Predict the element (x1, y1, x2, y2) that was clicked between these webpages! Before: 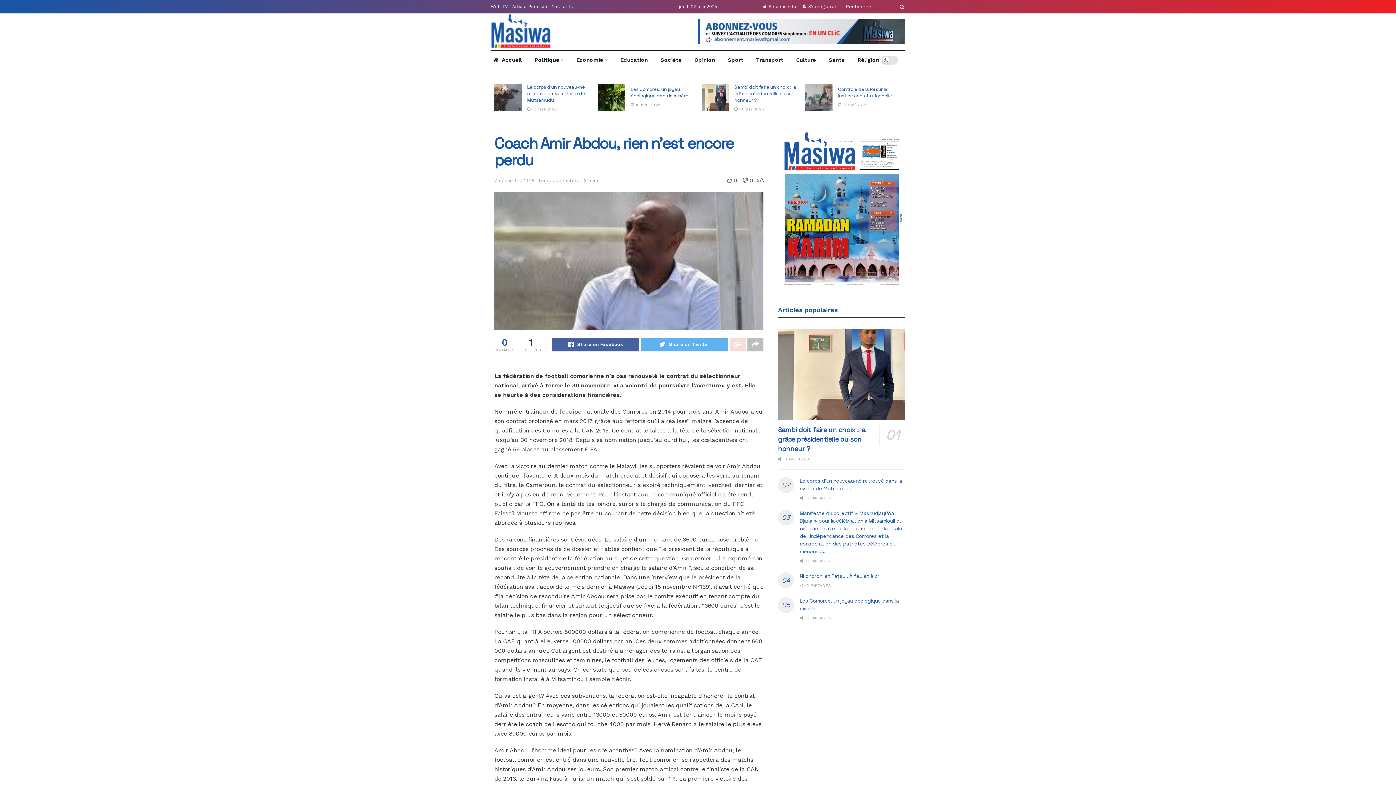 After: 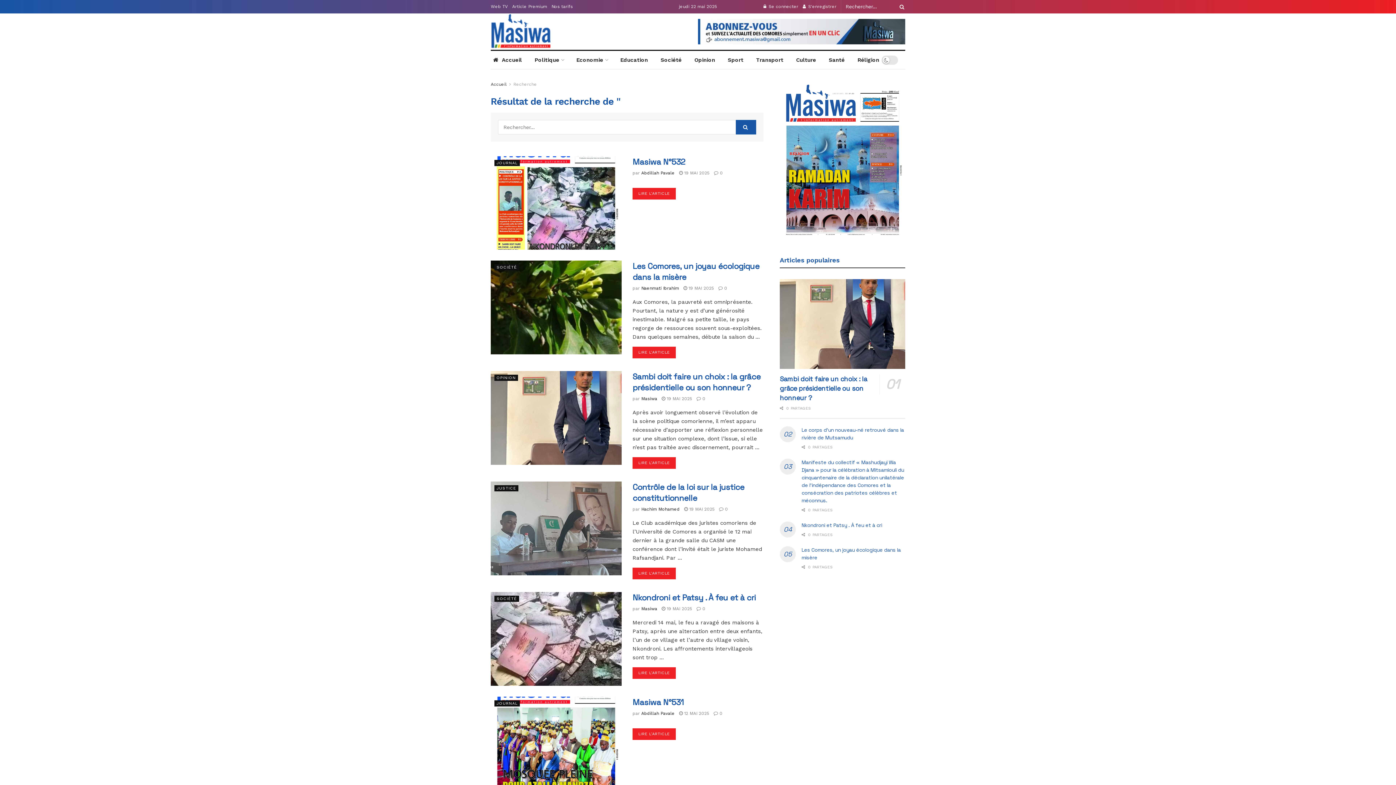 Action: label: Search Button bbox: (896, 0, 905, 13)